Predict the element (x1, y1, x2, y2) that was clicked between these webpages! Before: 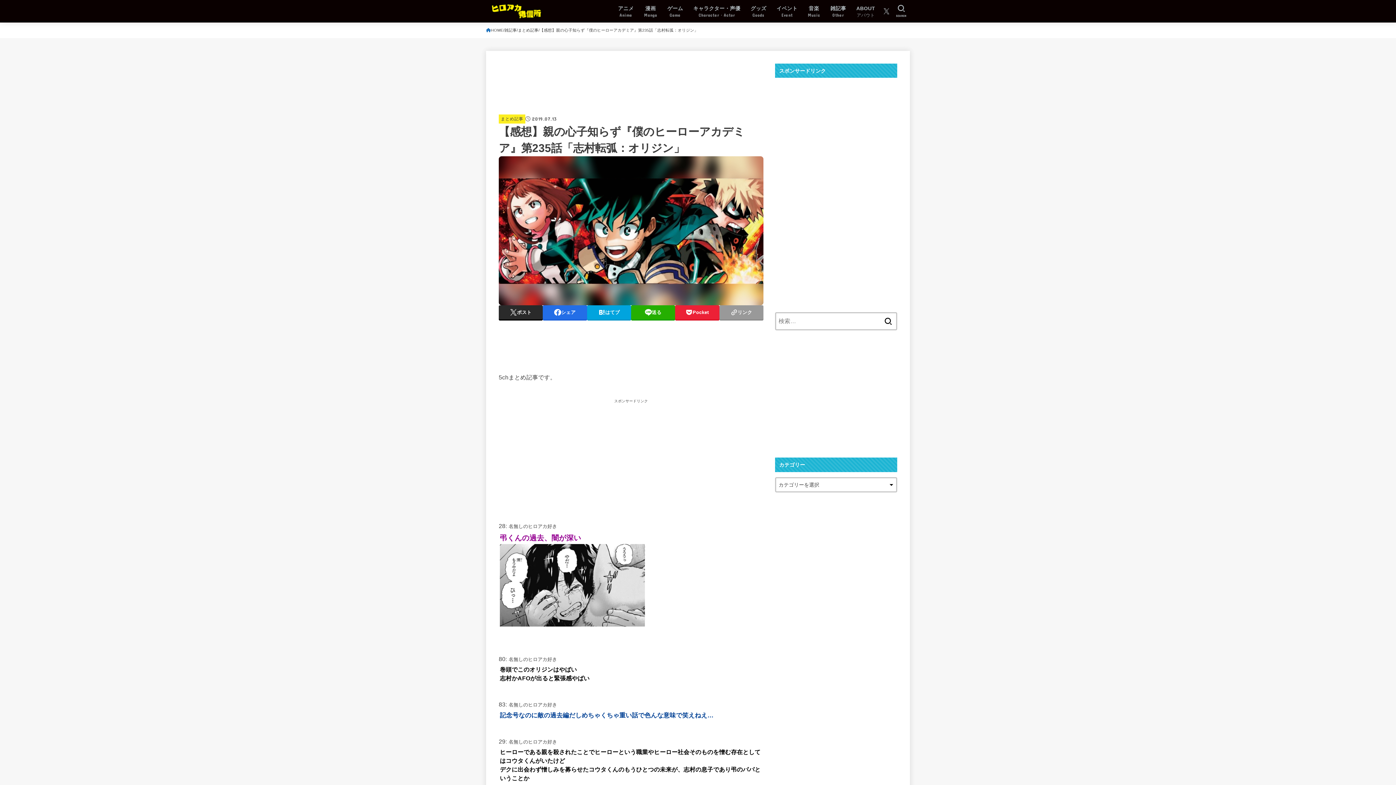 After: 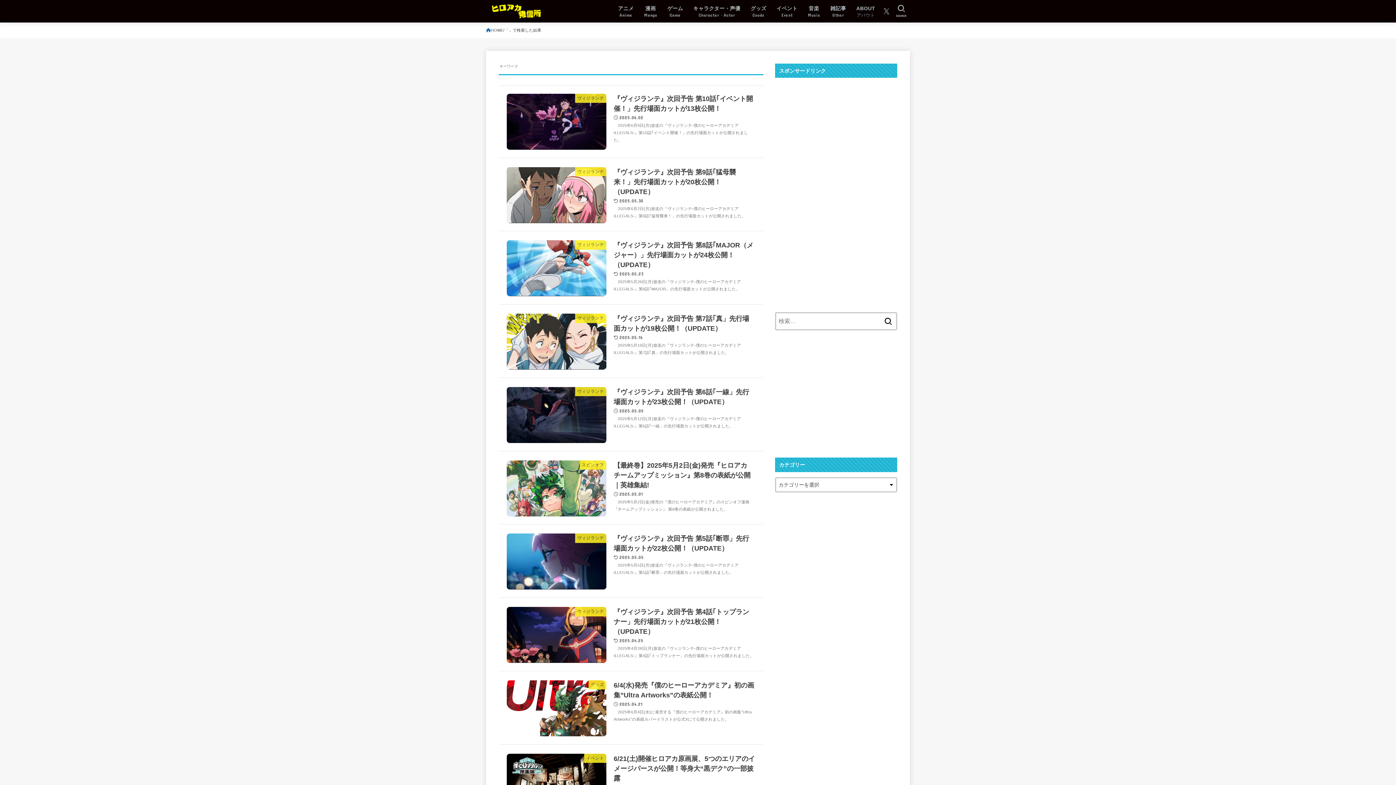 Action: bbox: (880, 312, 896, 330)